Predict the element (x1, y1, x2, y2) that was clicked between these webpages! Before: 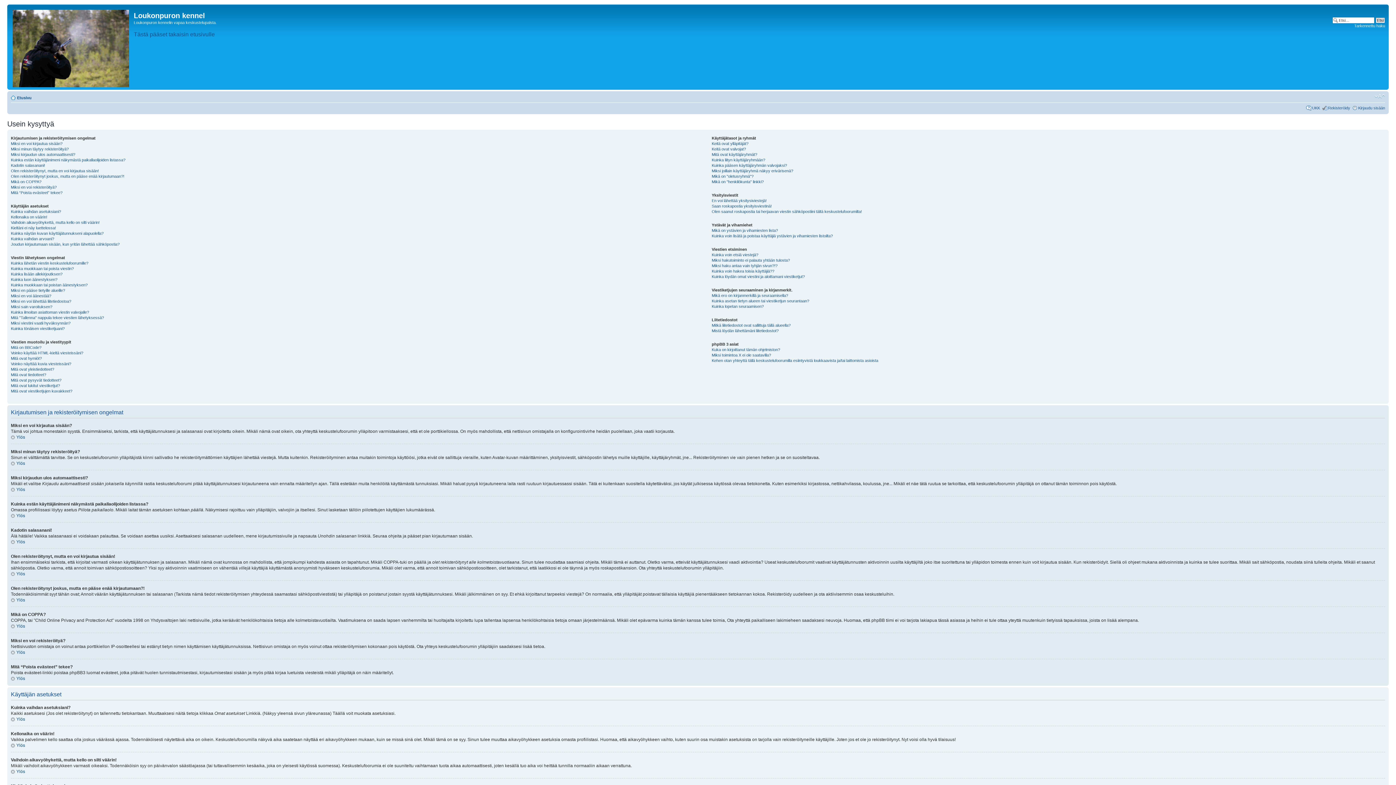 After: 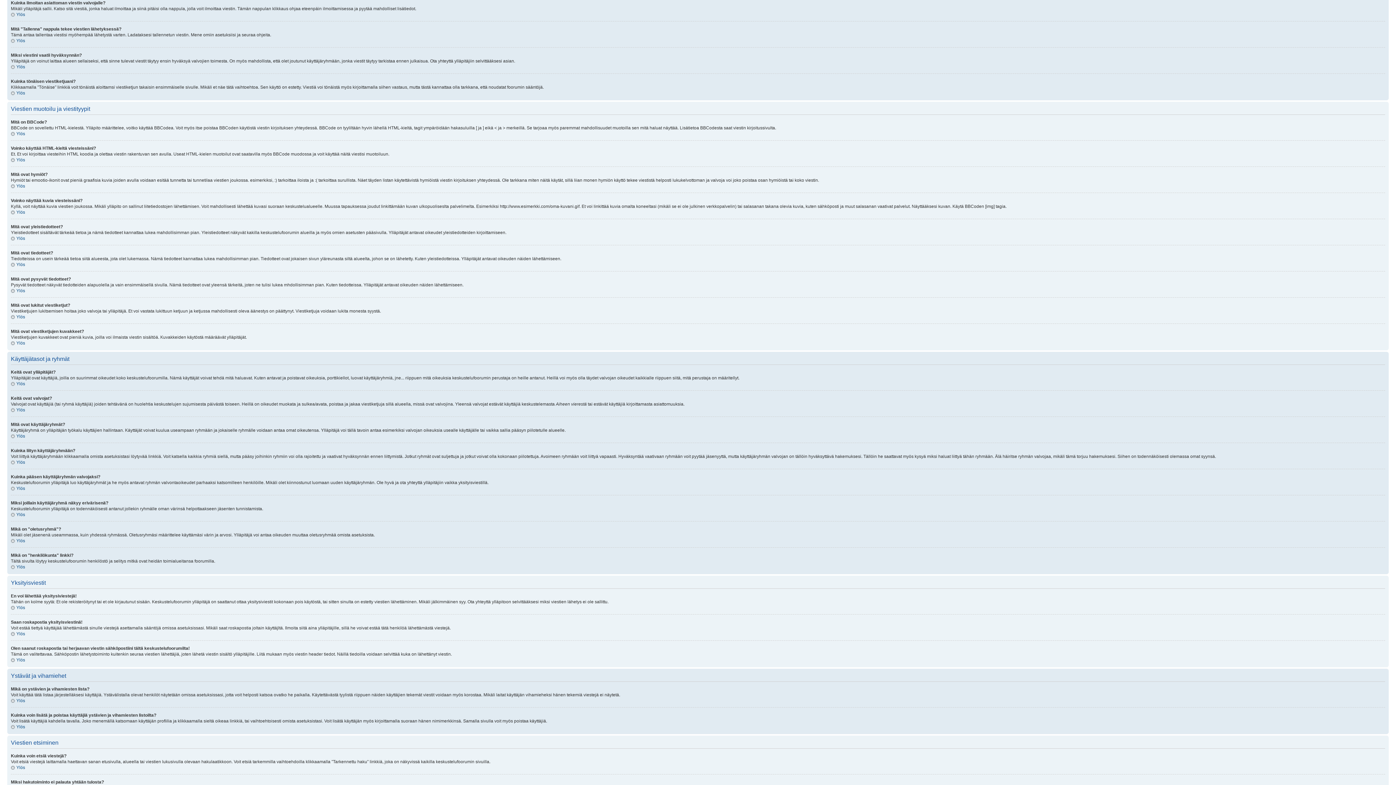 Action: label: Kuinka ilmoitan asiattoman viestin valvojalle? bbox: (10, 310, 89, 314)